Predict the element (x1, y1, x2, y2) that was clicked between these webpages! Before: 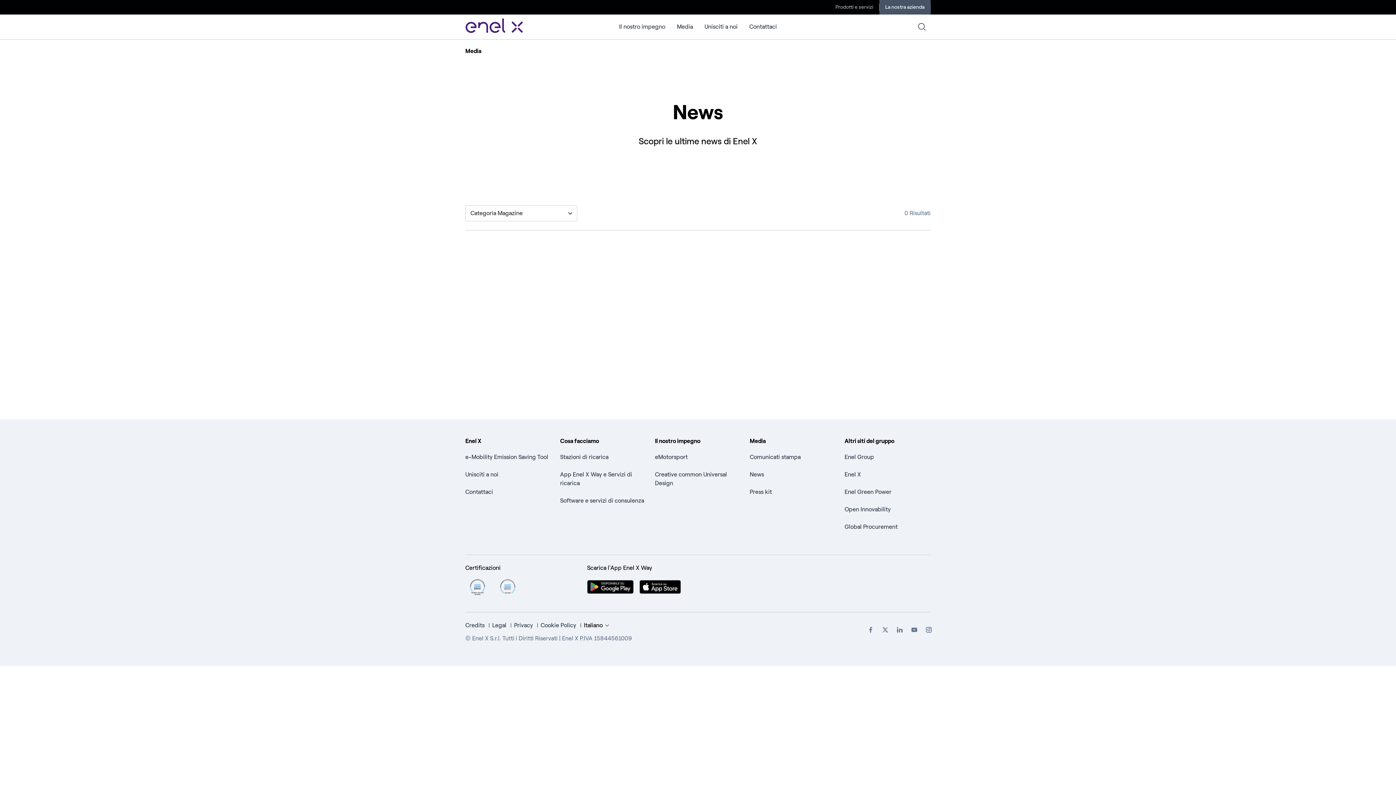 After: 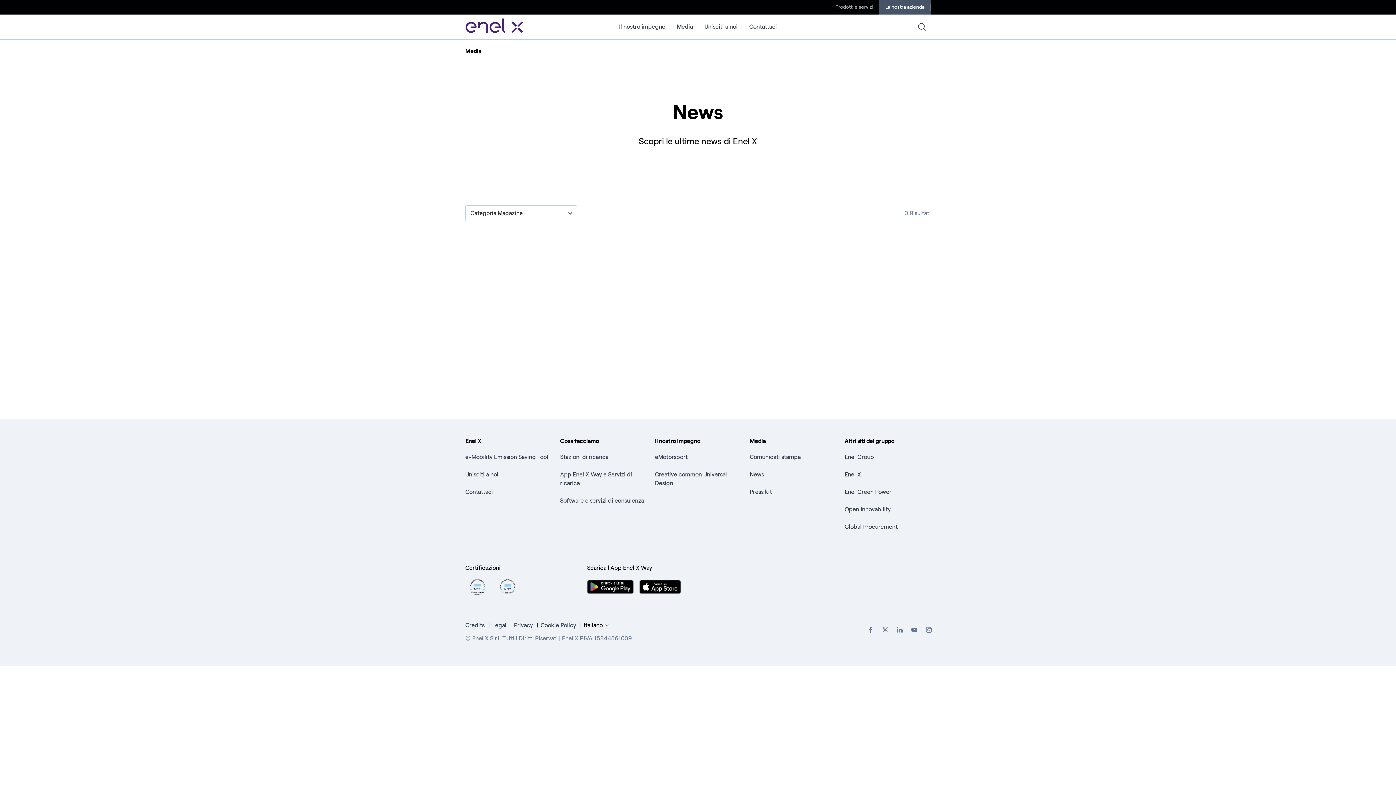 Action: bbox: (897, 628, 902, 634)